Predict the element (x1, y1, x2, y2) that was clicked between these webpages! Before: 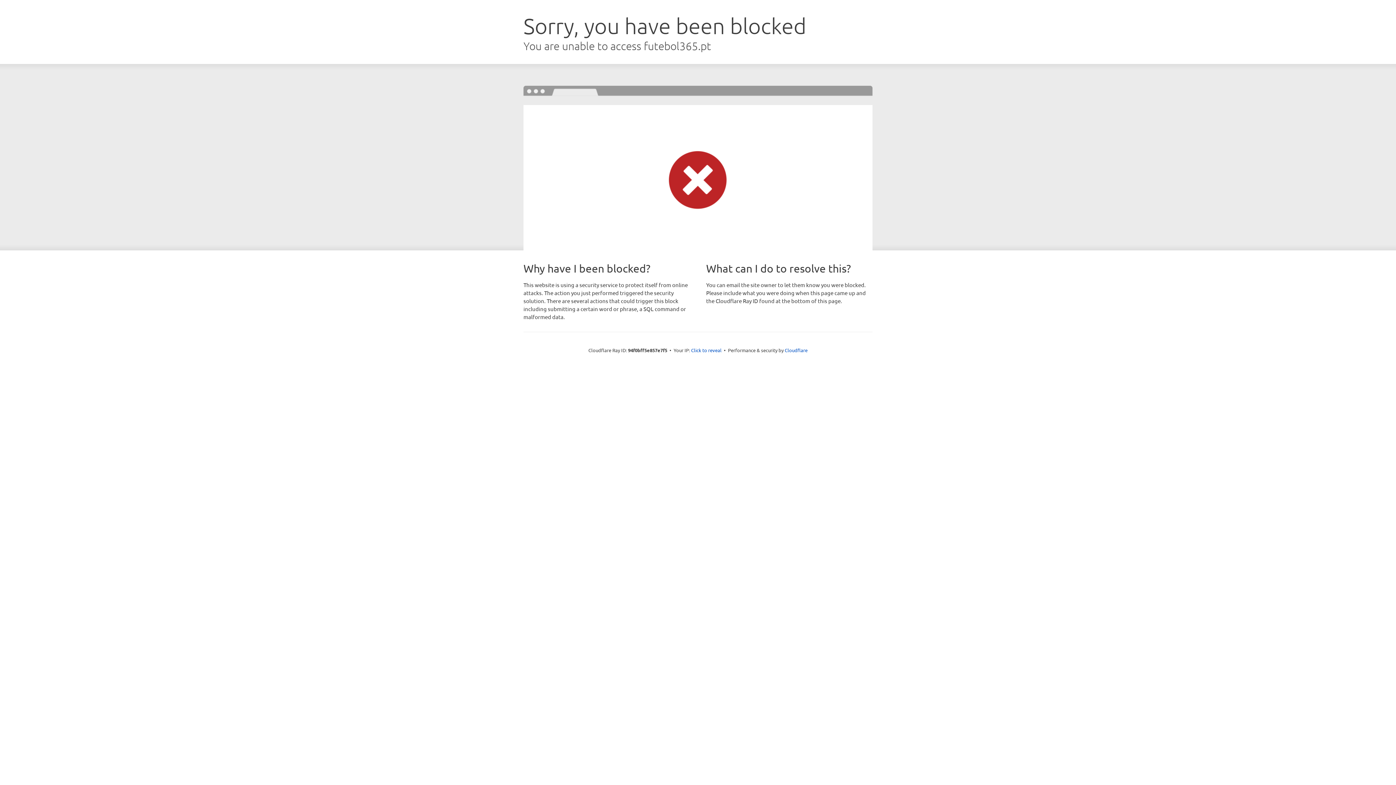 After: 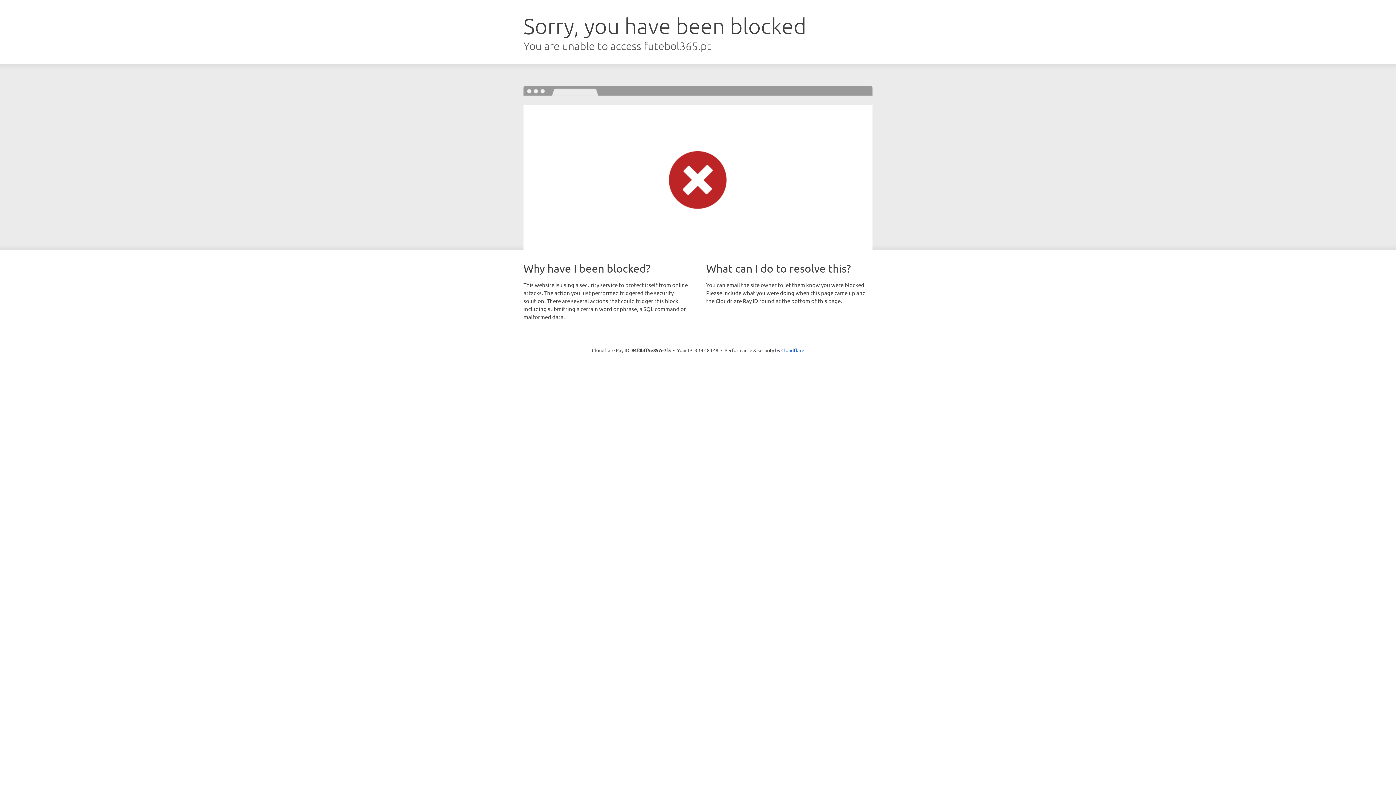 Action: bbox: (691, 346, 721, 353) label: Click to reveal